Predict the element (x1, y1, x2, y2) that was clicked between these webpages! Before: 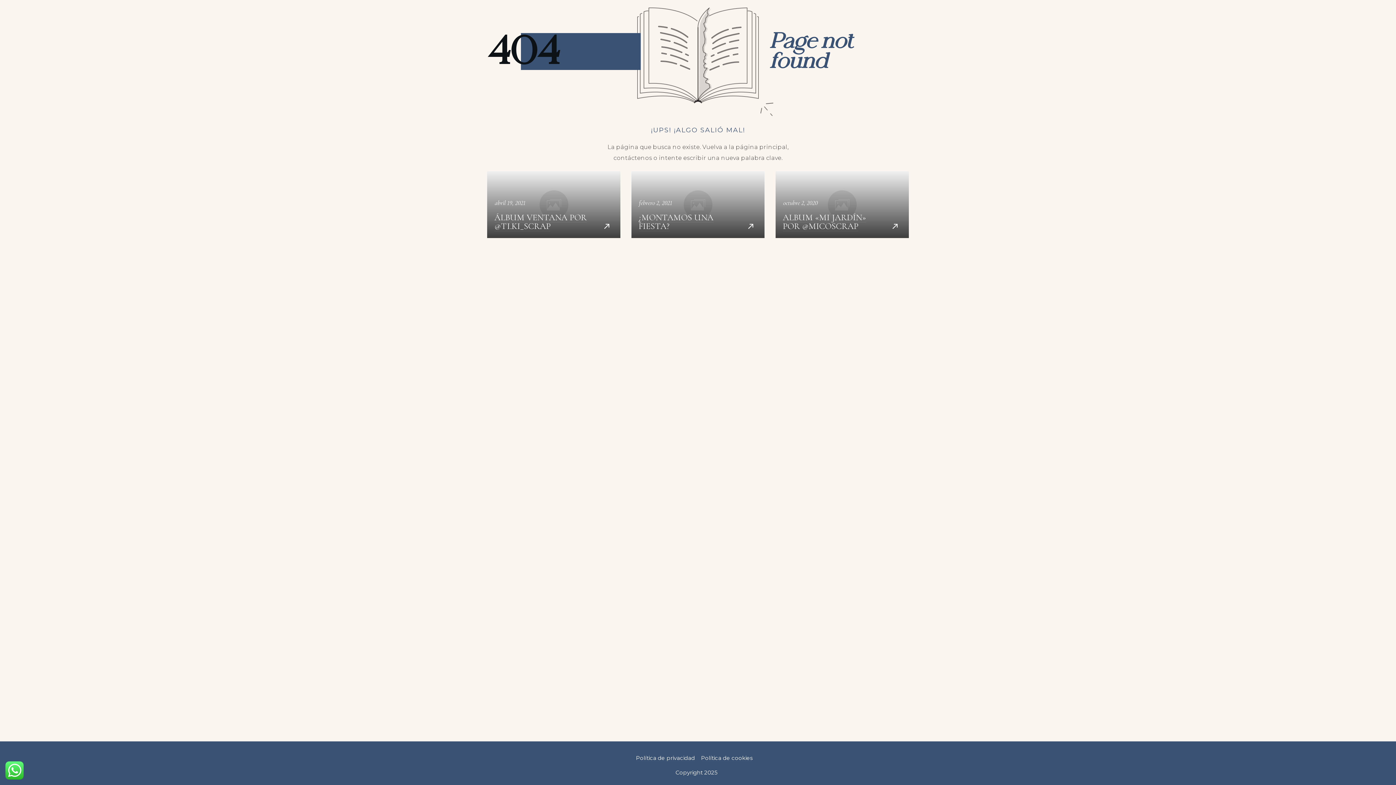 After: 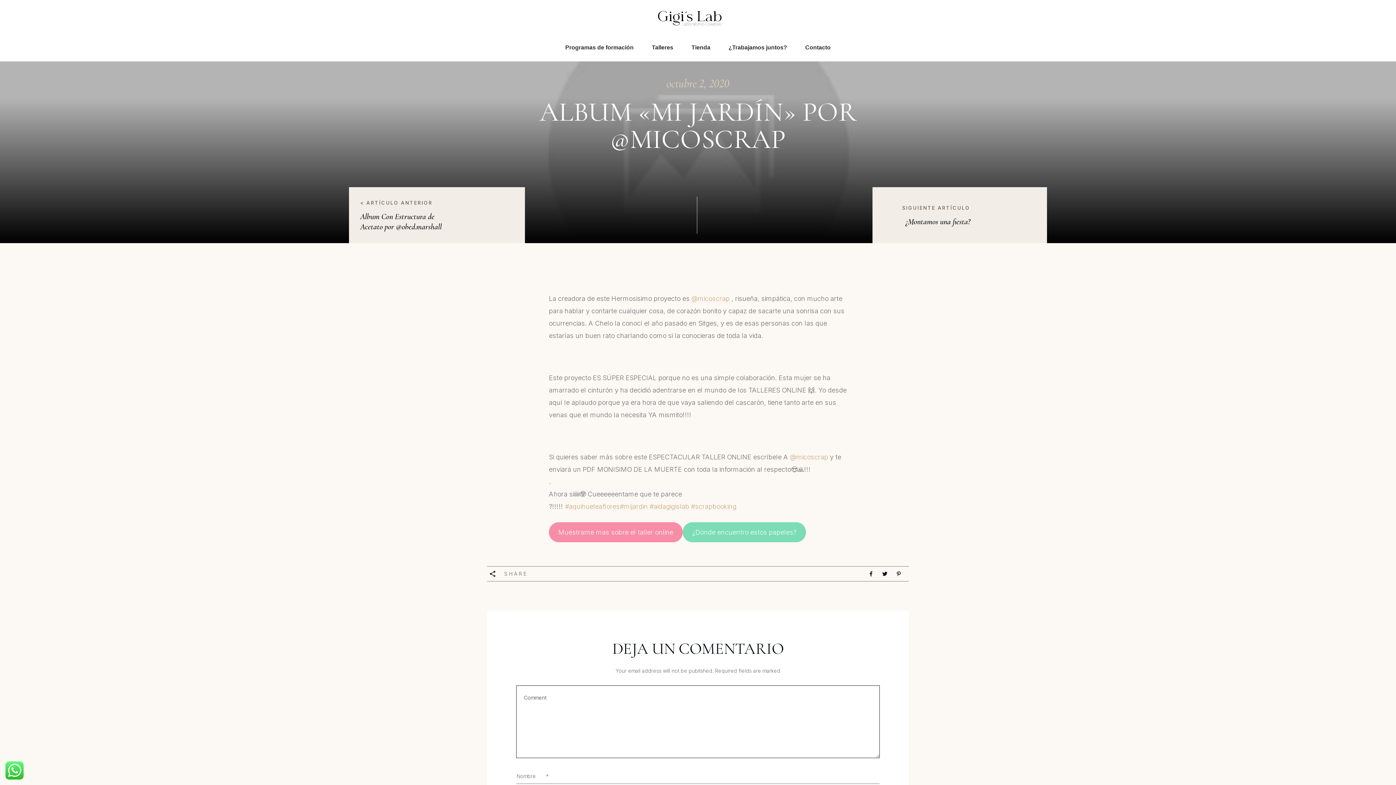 Action: label: Album «Mi Jardín» por @micoscrap bbox: (775, 171, 909, 238)